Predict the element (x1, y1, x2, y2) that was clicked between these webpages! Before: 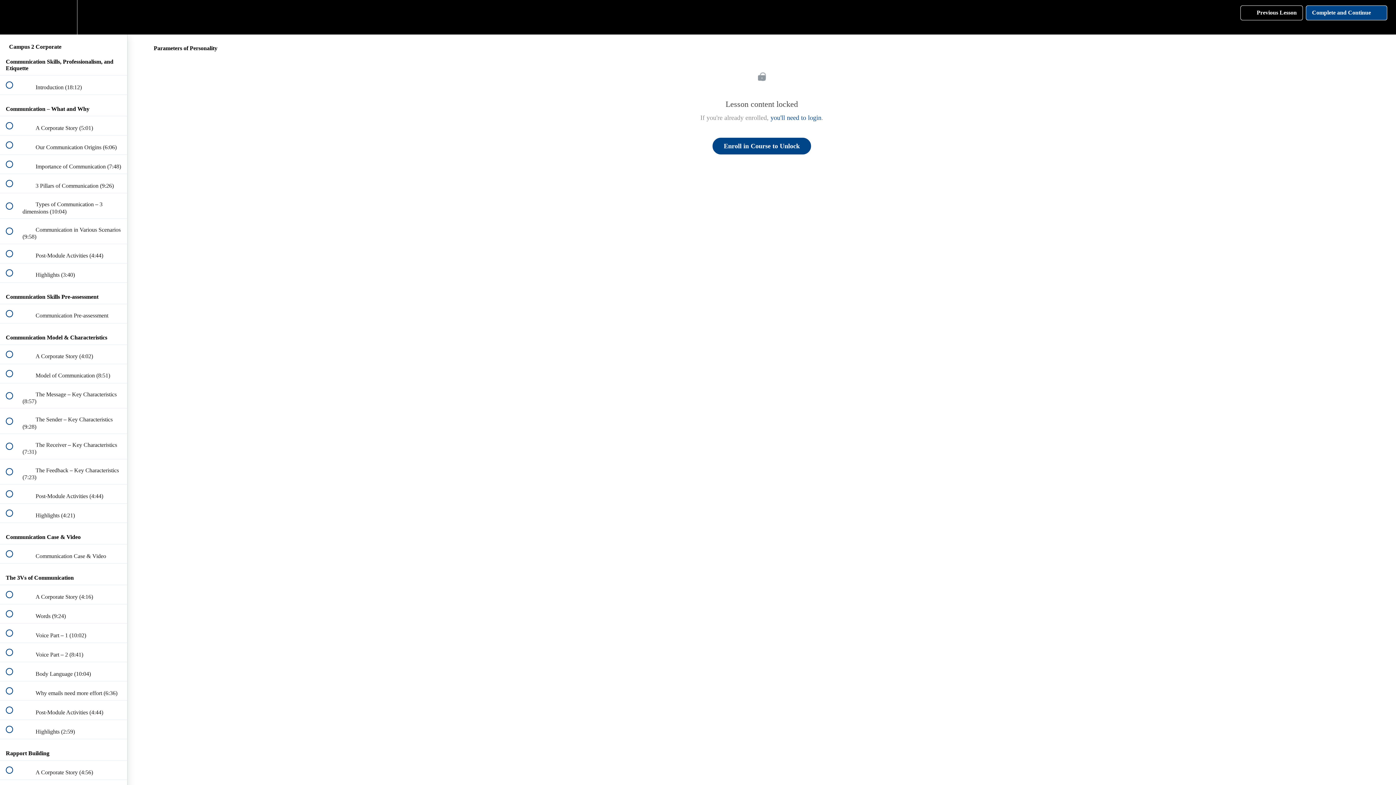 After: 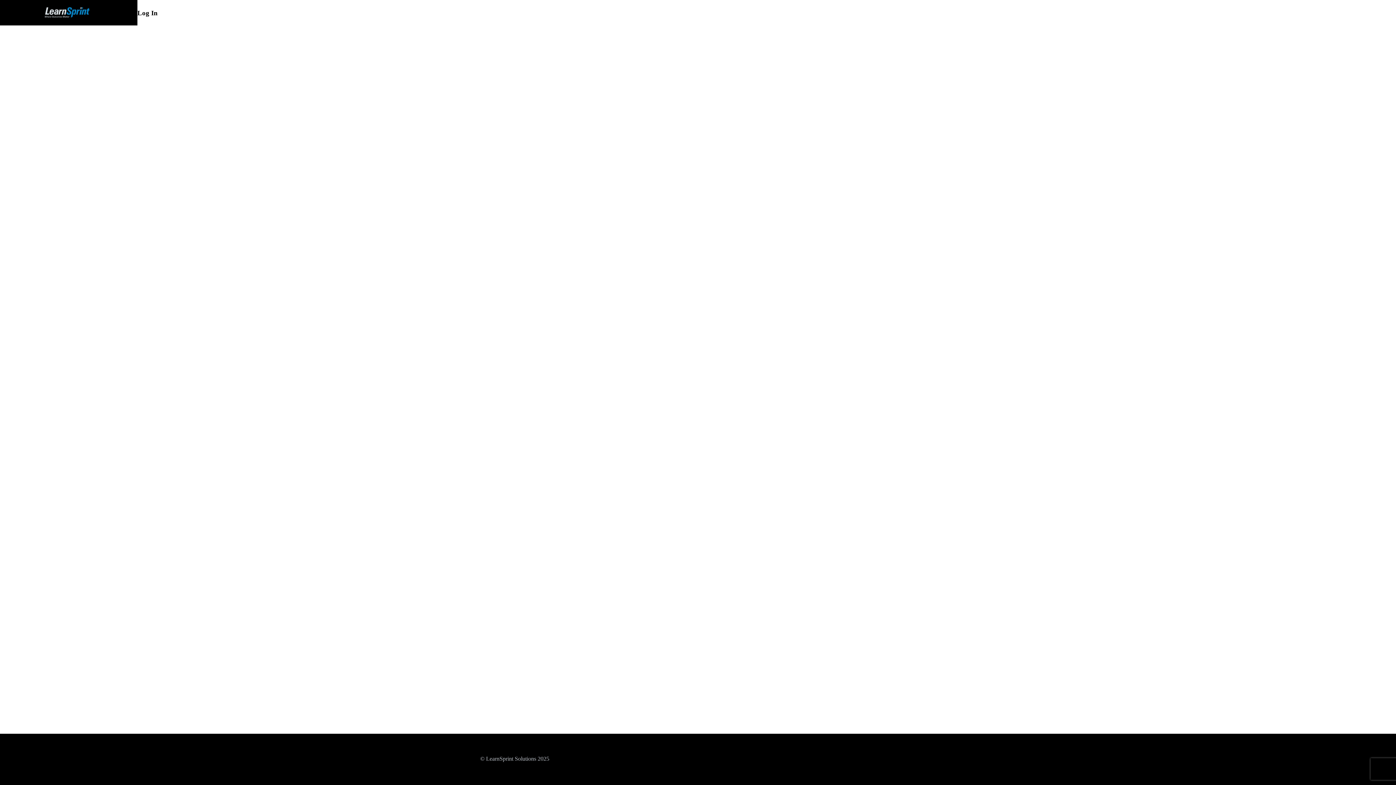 Action: label: you'll need to login bbox: (770, 114, 821, 121)